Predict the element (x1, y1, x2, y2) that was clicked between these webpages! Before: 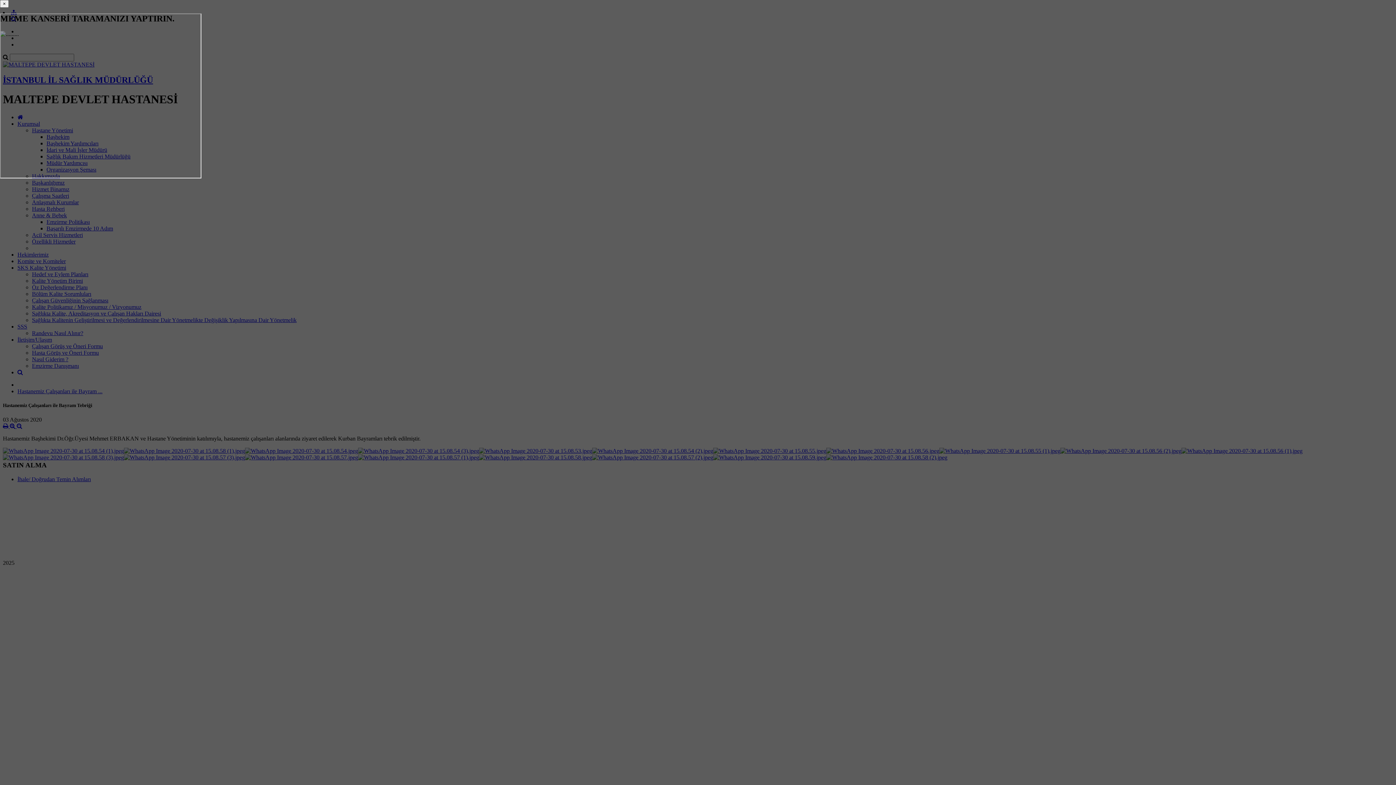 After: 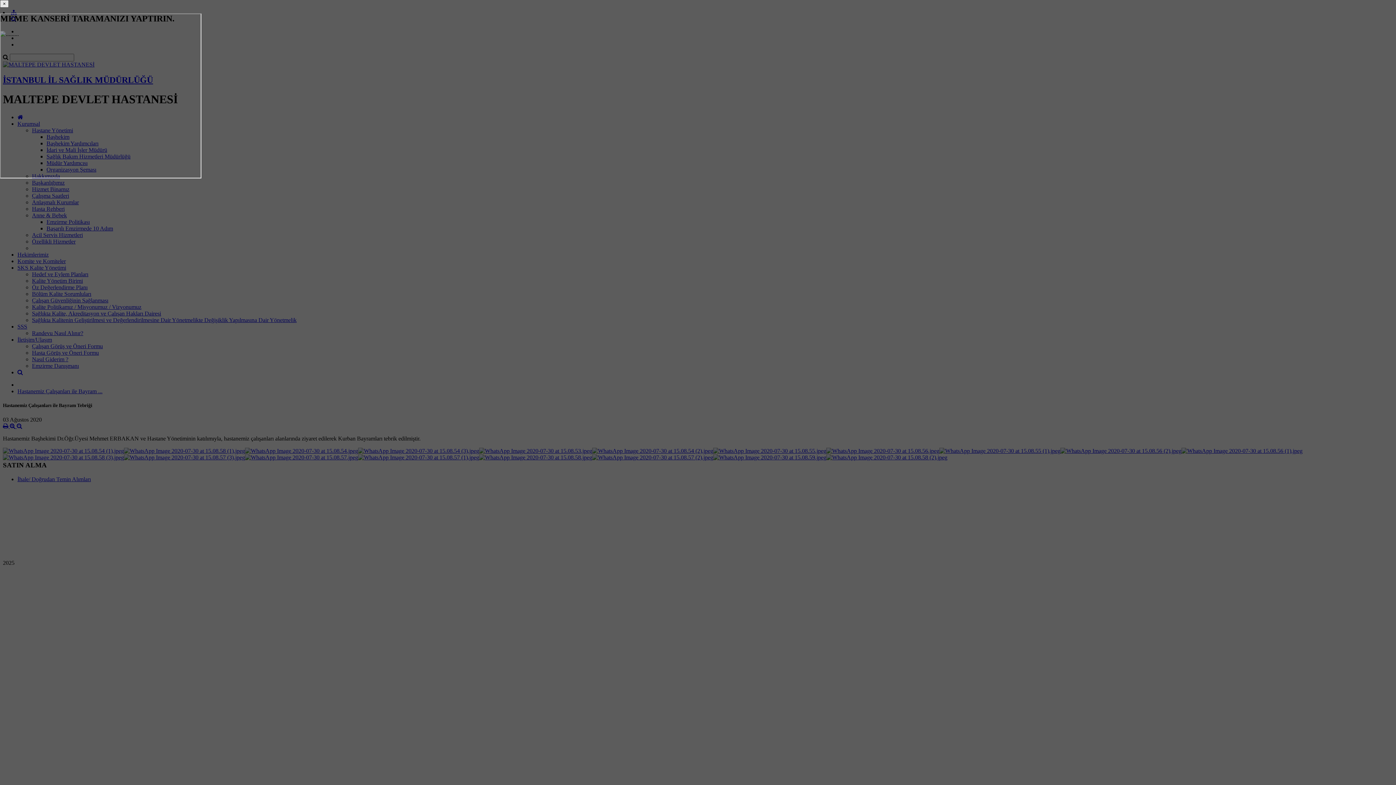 Action: label: × bbox: (0, 0, 8, 7)